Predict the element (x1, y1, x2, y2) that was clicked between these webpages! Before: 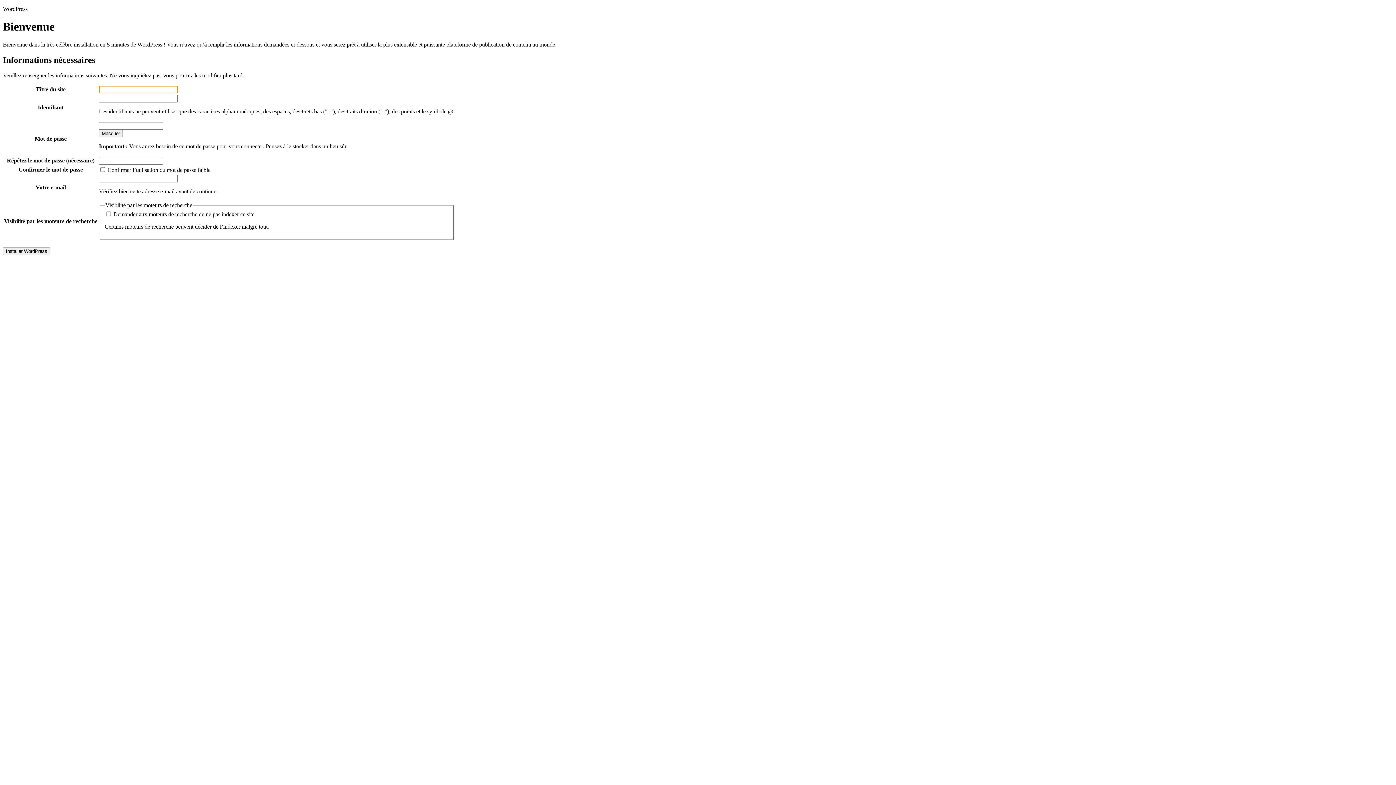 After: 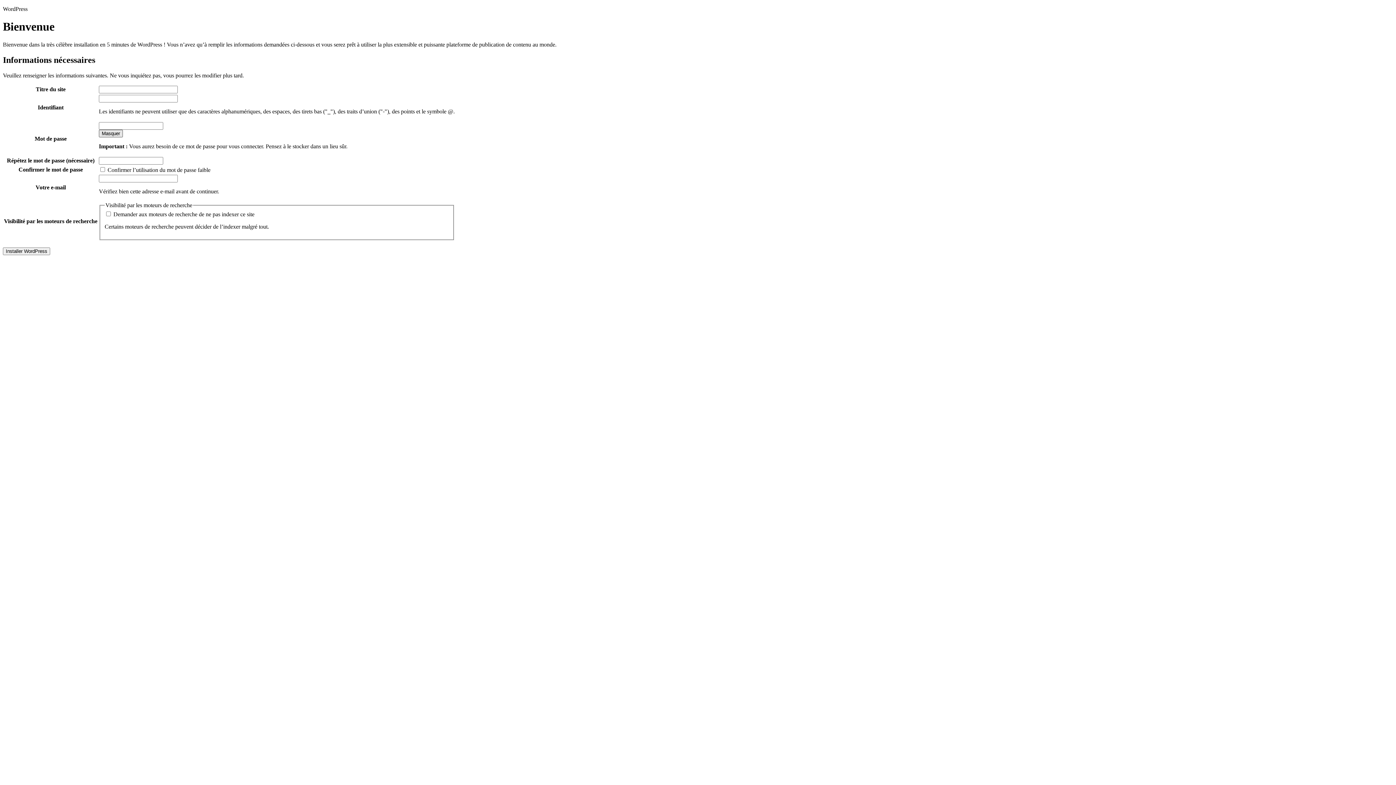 Action: bbox: (98, 129, 122, 137) label: Cacher le mot de passe